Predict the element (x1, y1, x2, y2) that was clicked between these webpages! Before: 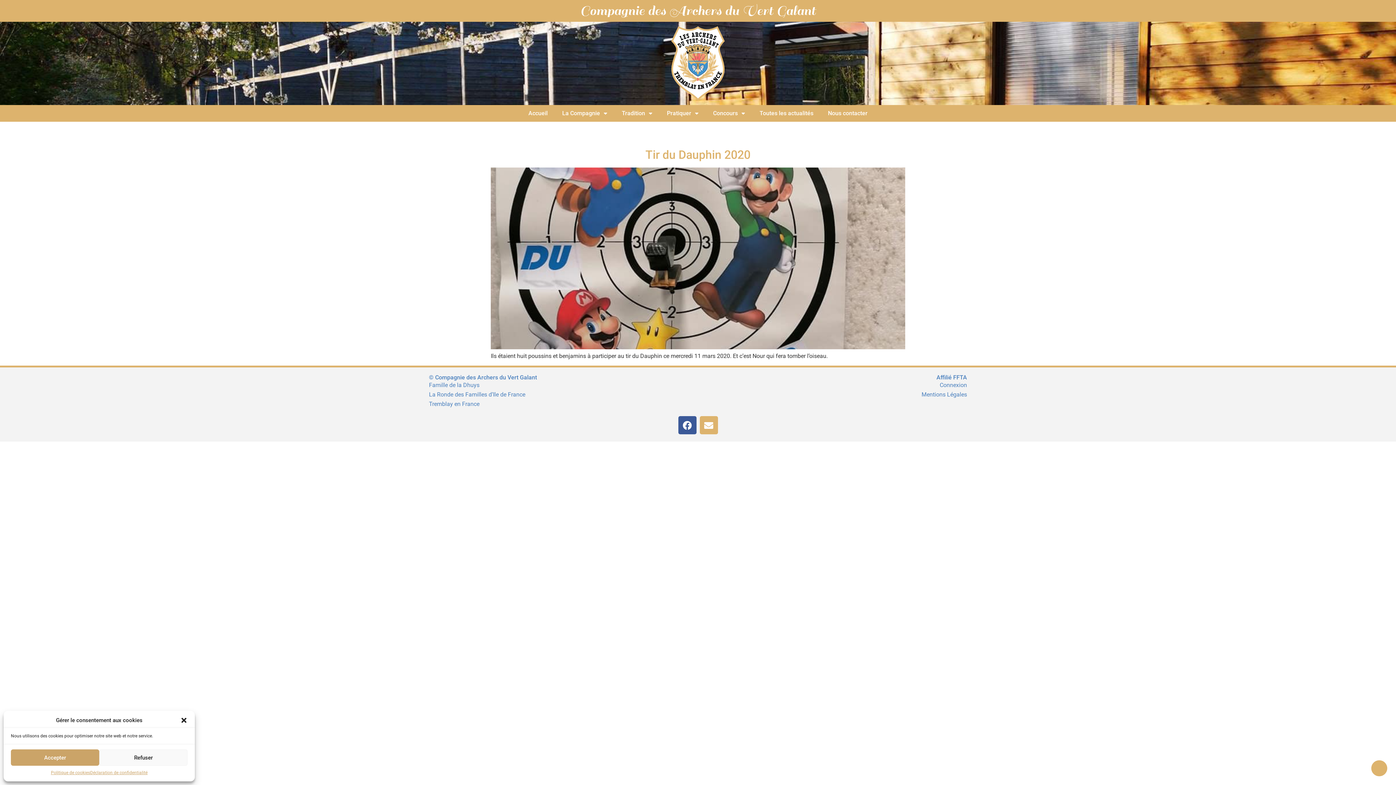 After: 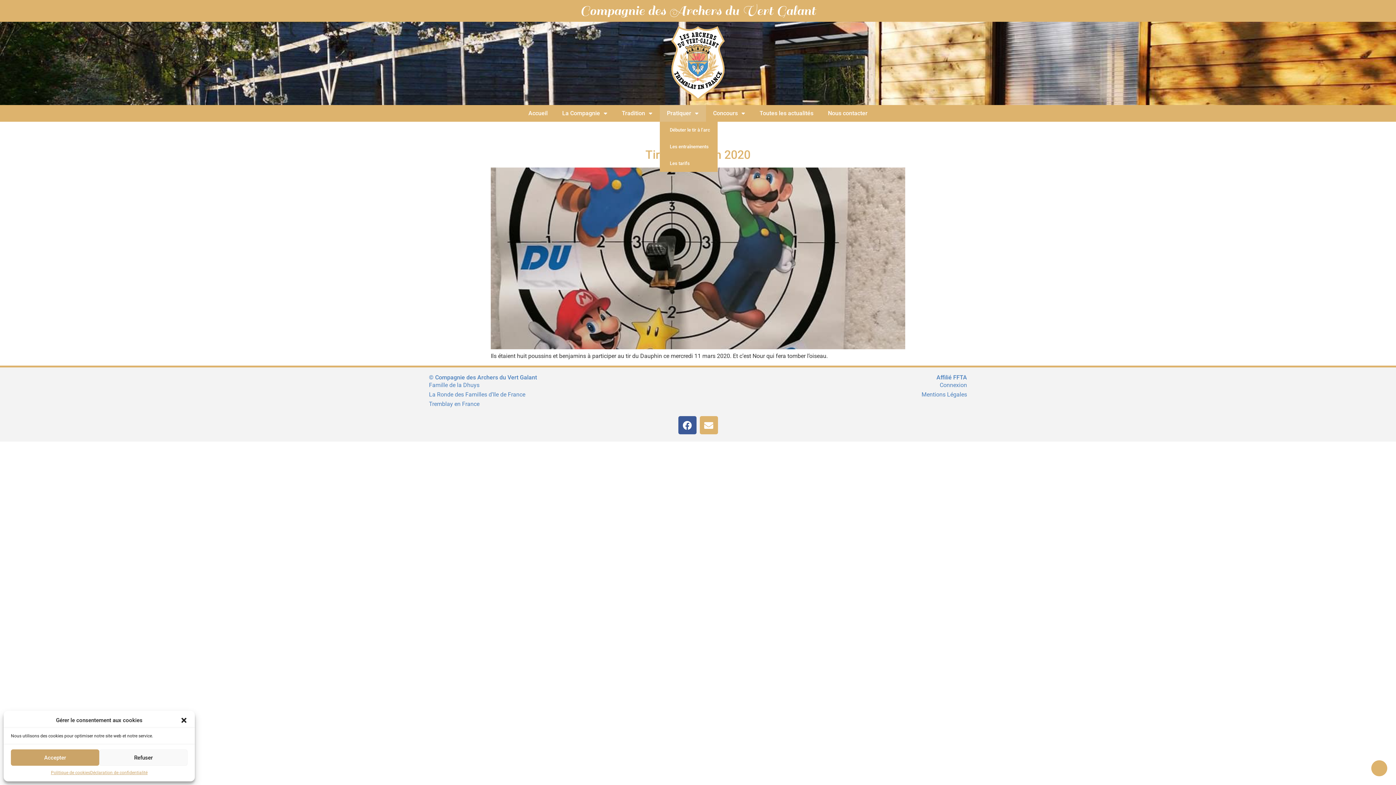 Action: label: Pratiquer bbox: (659, 105, 706, 121)